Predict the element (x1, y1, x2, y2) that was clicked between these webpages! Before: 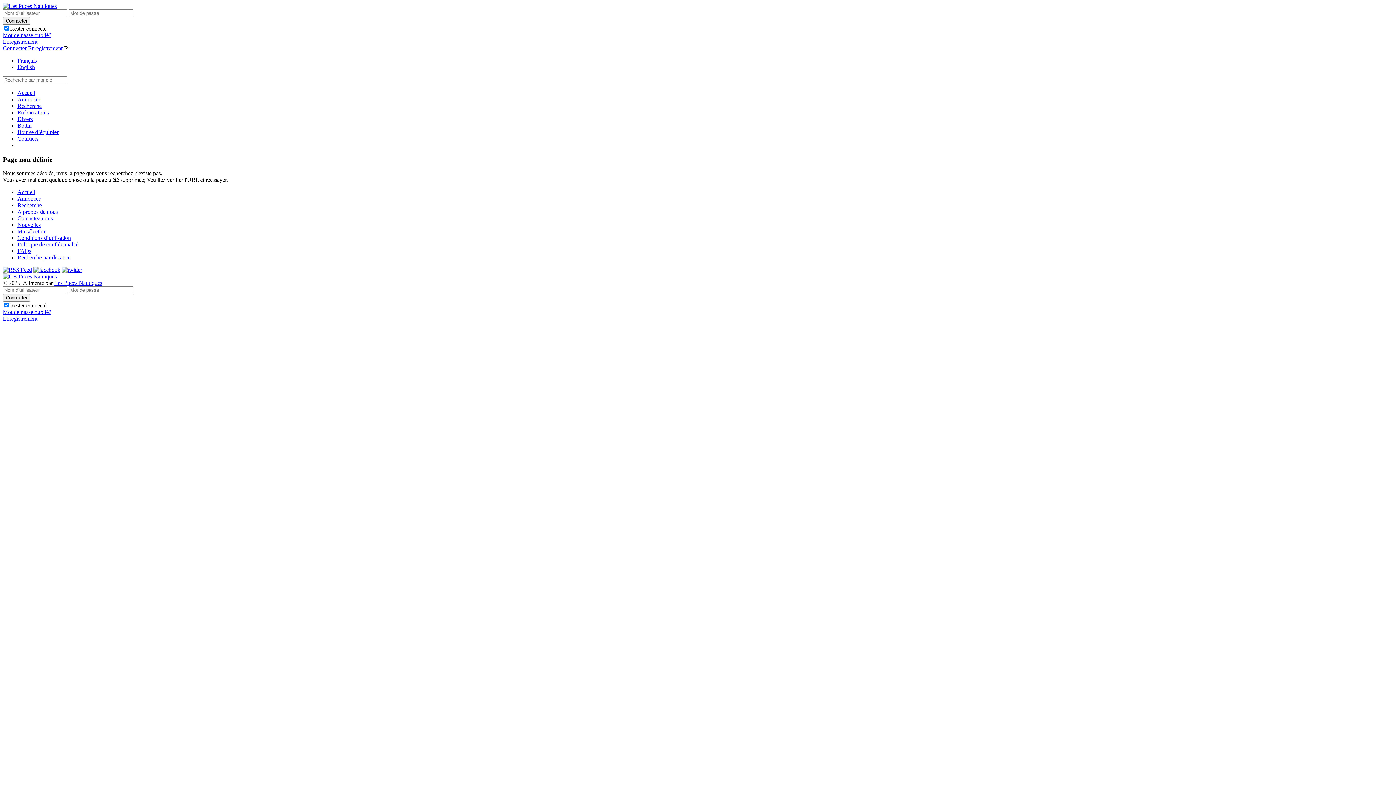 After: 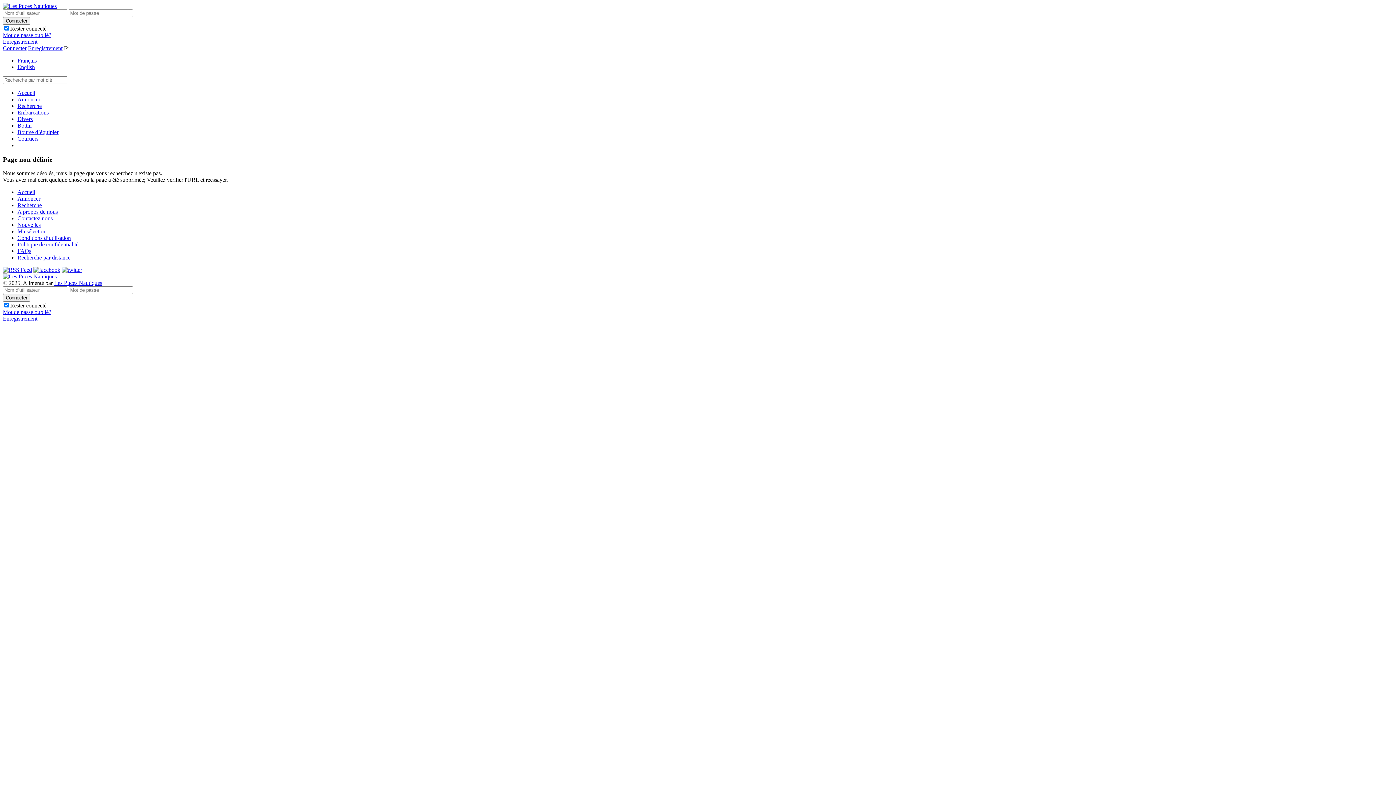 Action: label: Connecter bbox: (2, 45, 26, 51)